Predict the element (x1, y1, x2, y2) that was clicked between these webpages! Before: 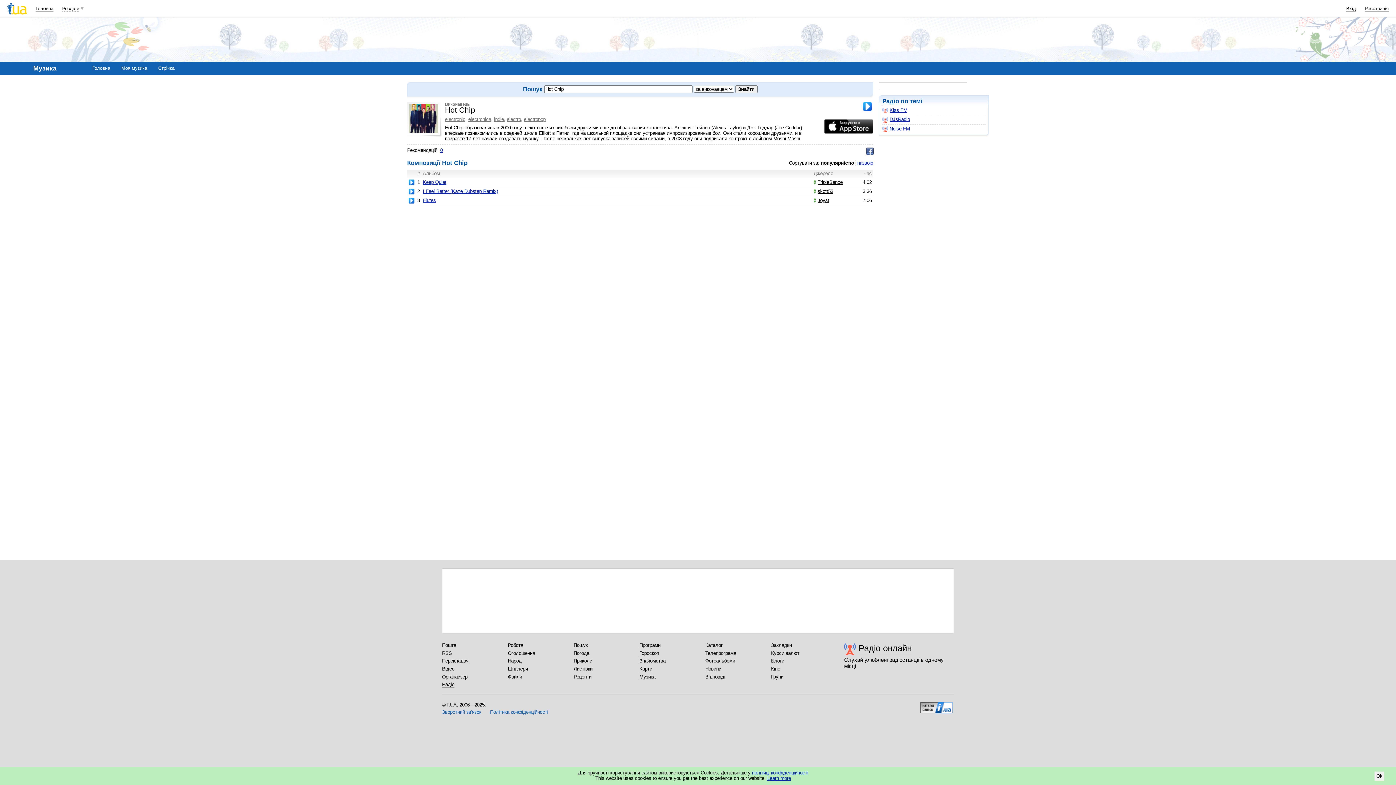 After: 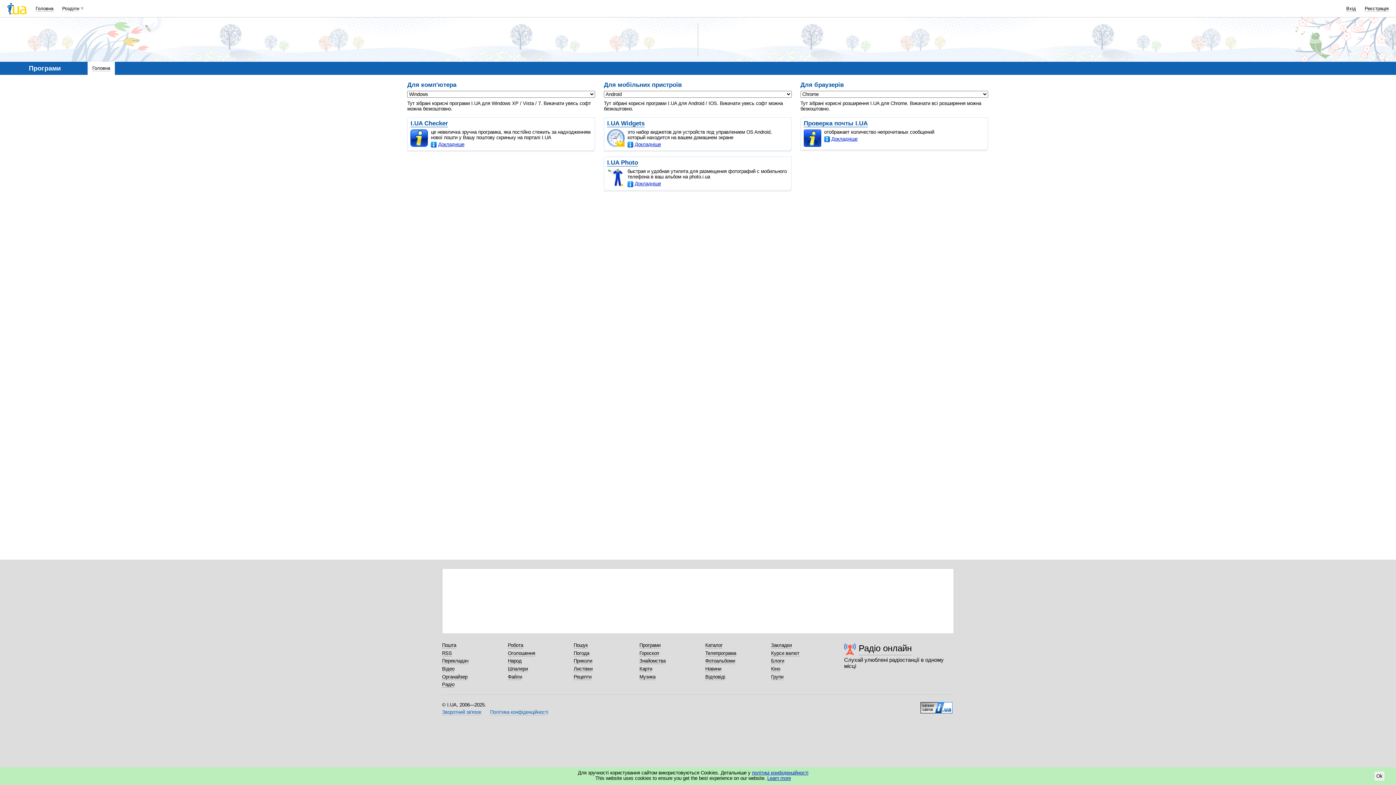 Action: bbox: (639, 642, 660, 648) label: Програми